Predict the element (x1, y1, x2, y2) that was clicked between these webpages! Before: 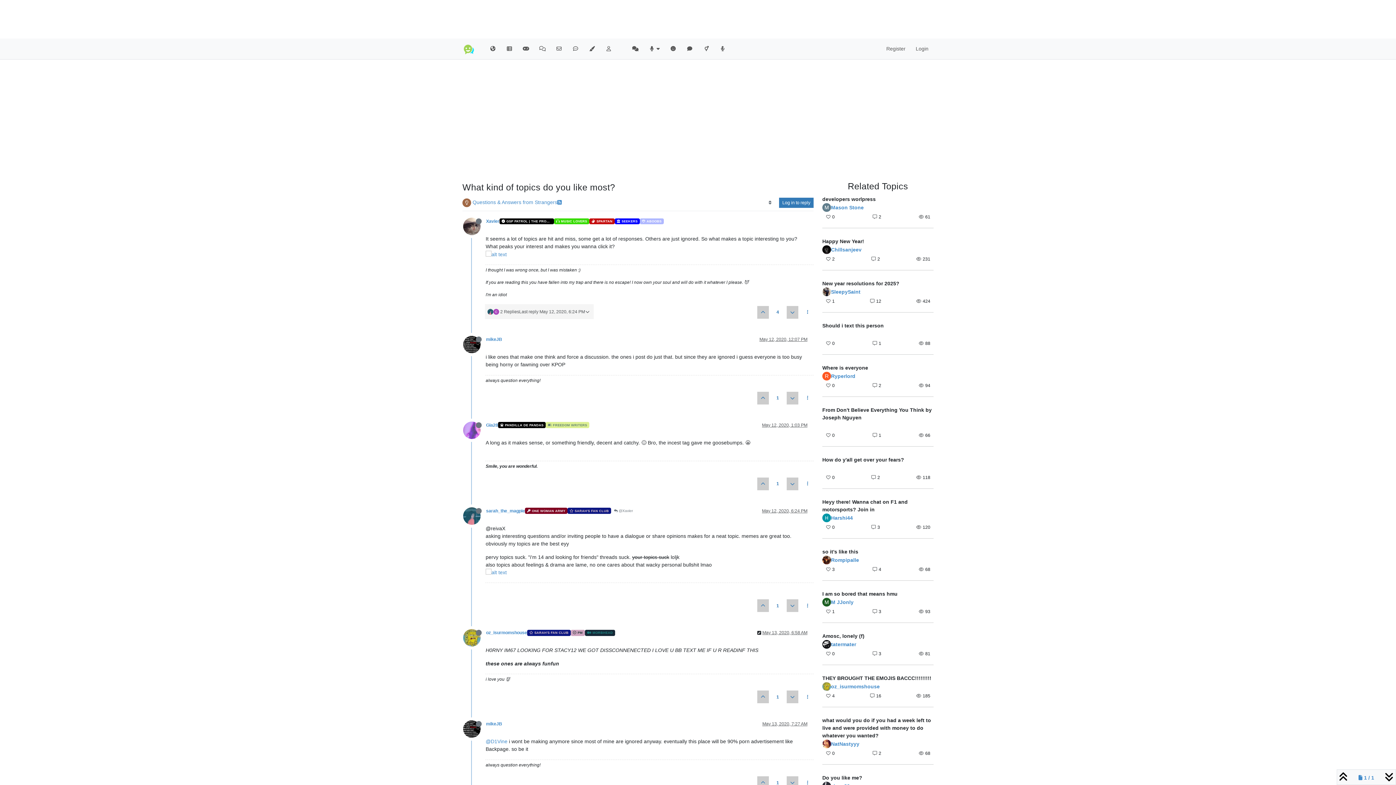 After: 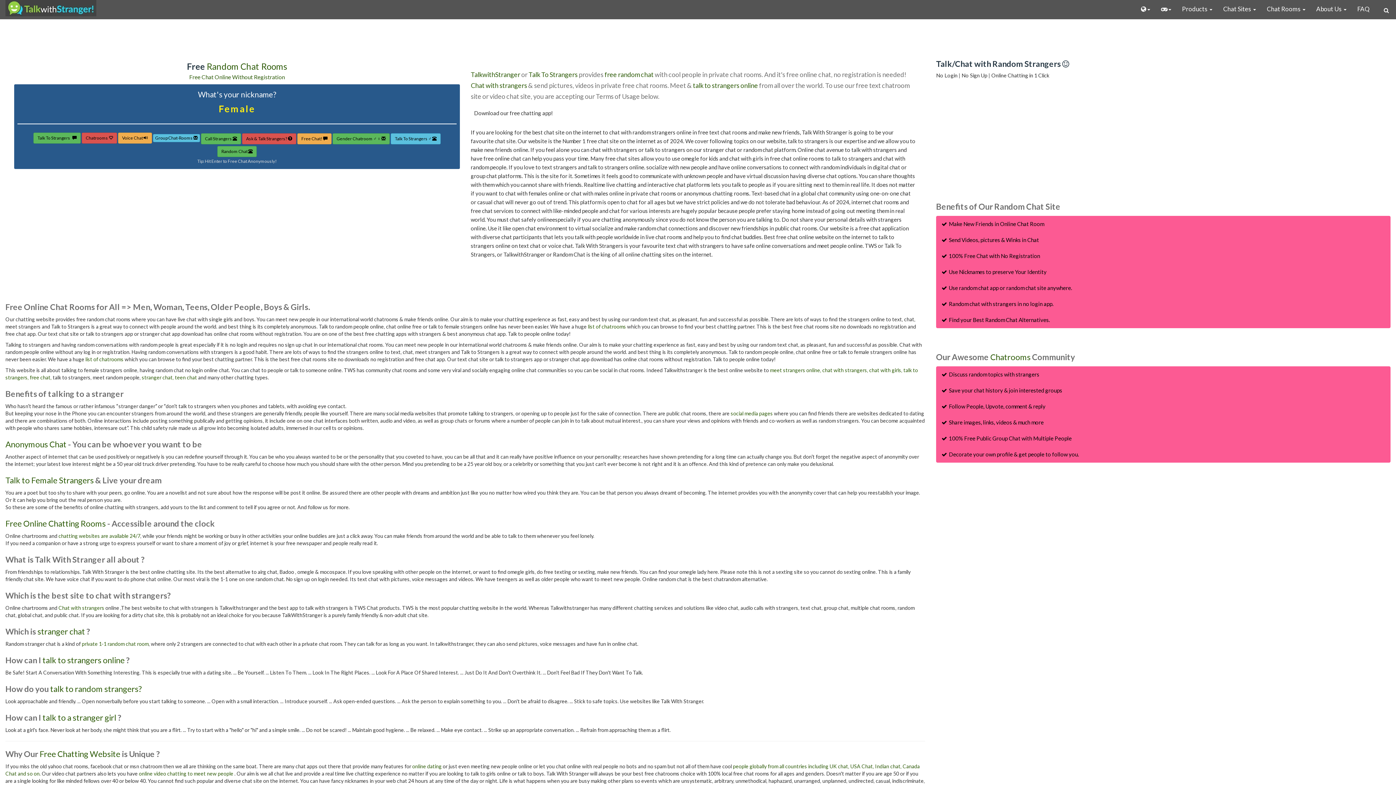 Action: bbox: (462, 38, 478, 59)